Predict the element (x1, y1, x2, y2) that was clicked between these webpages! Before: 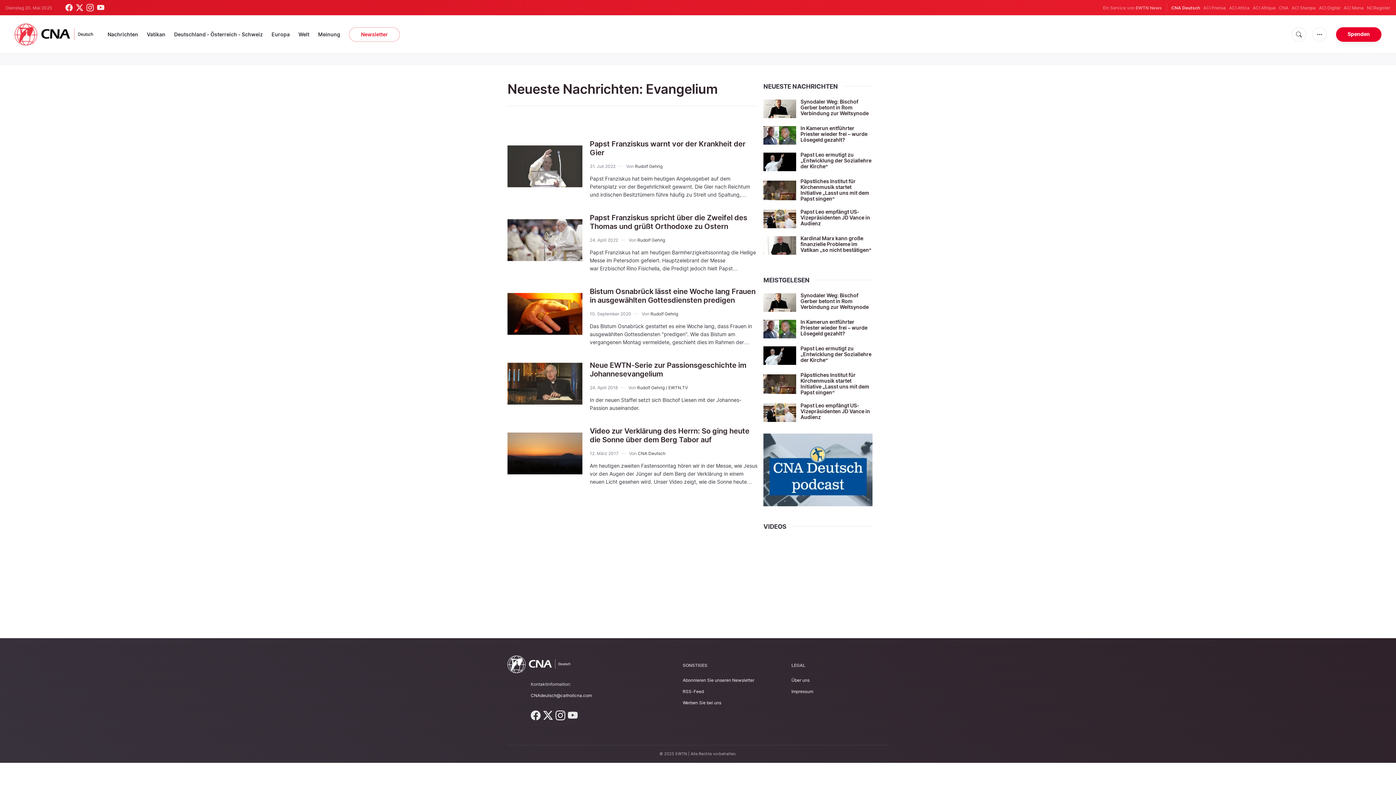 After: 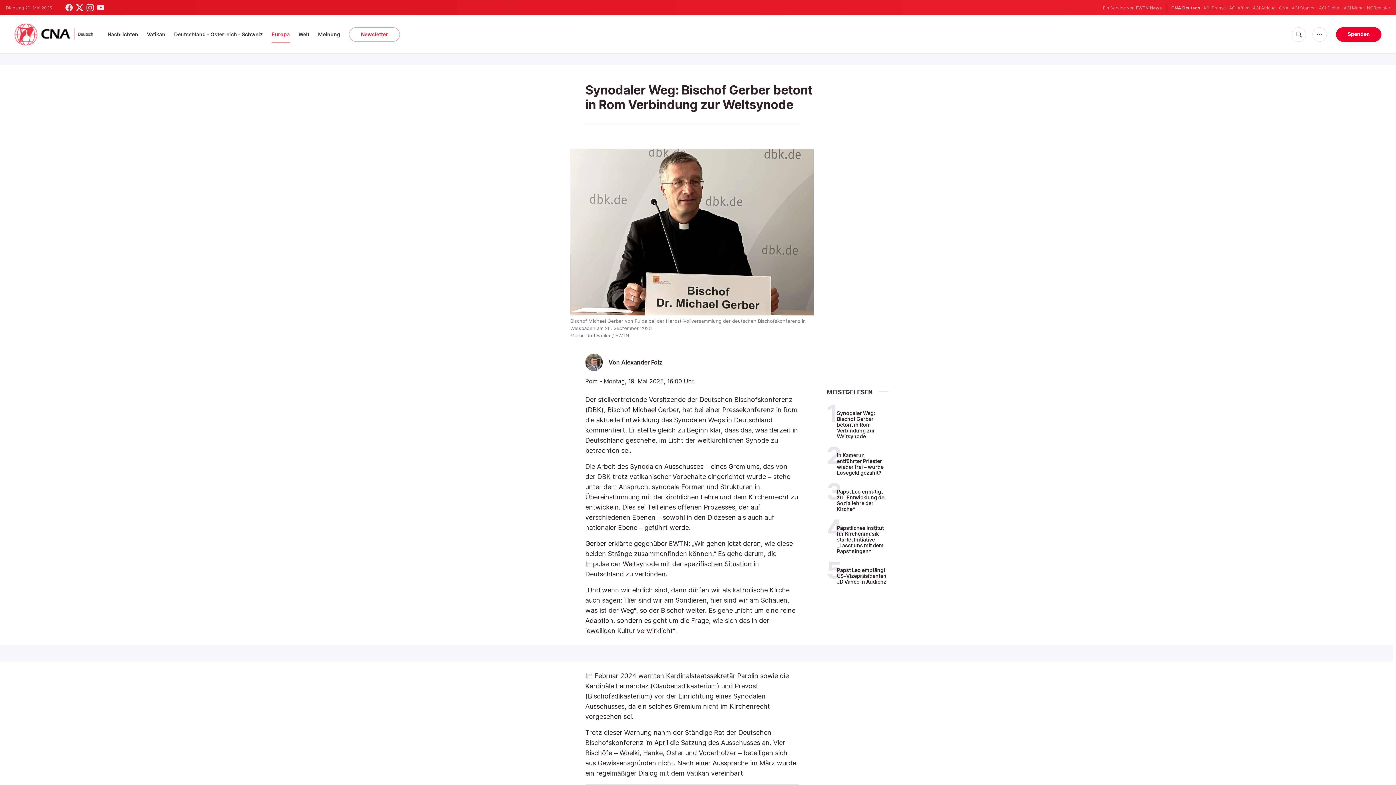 Action: bbox: (763, 99, 796, 118)